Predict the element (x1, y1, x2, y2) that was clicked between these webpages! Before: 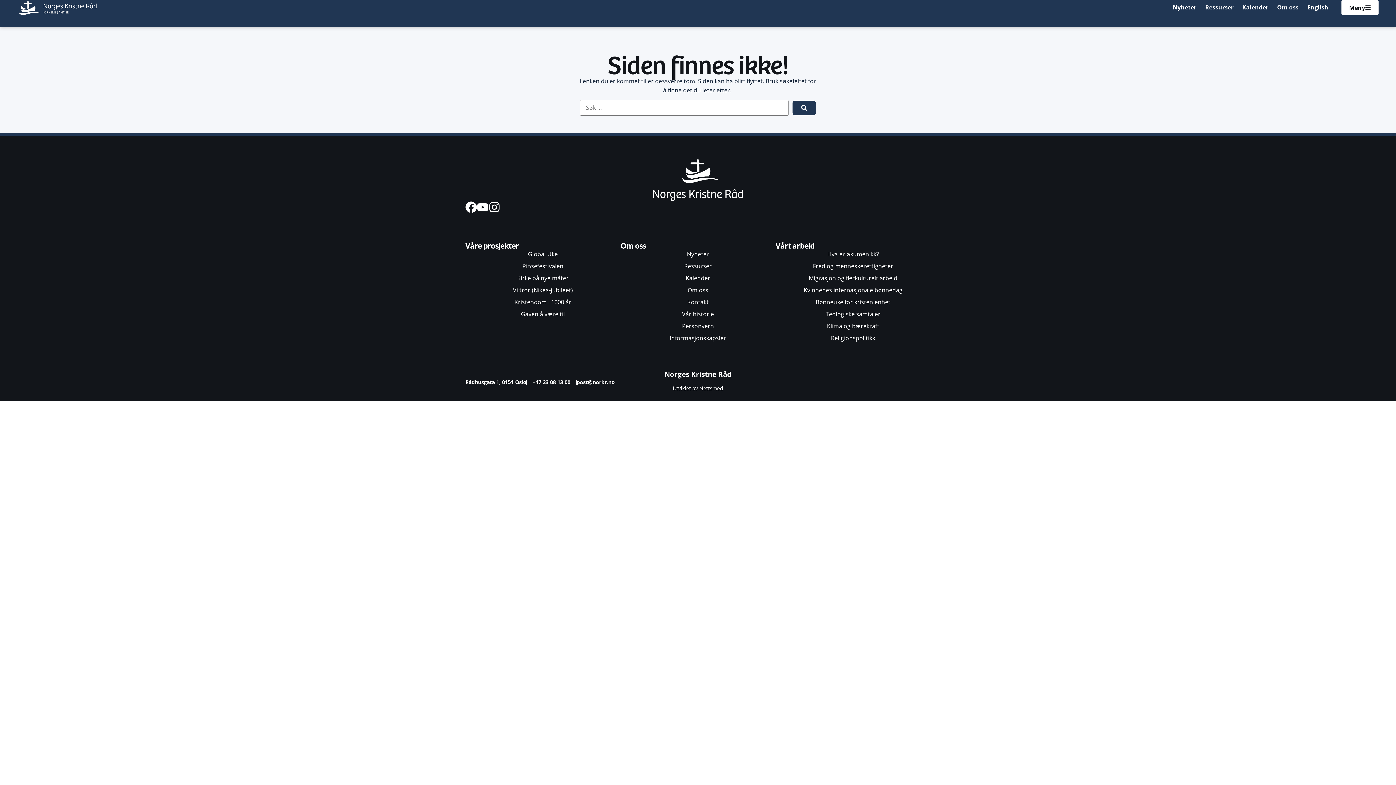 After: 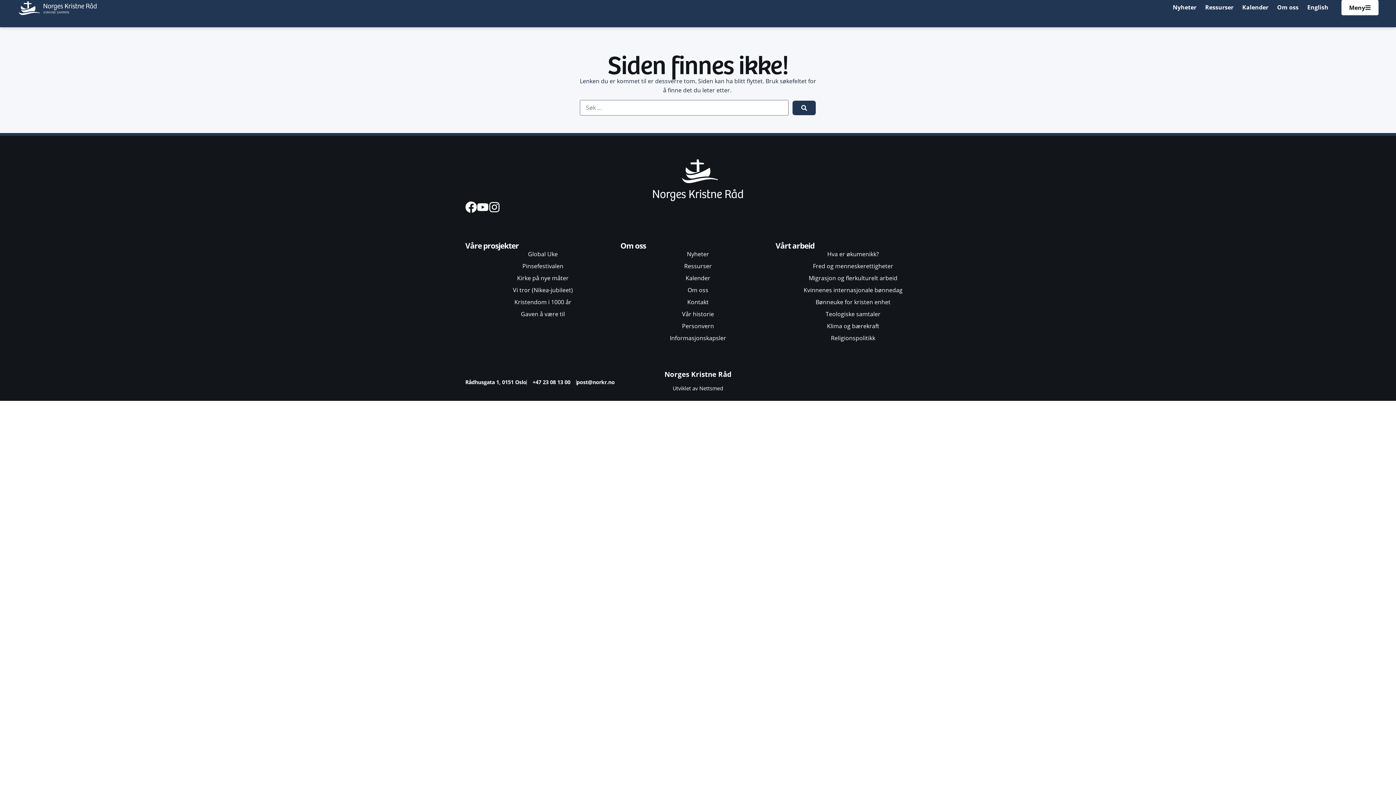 Action: label: Kristendom i 1000 år bbox: (465, 297, 620, 306)